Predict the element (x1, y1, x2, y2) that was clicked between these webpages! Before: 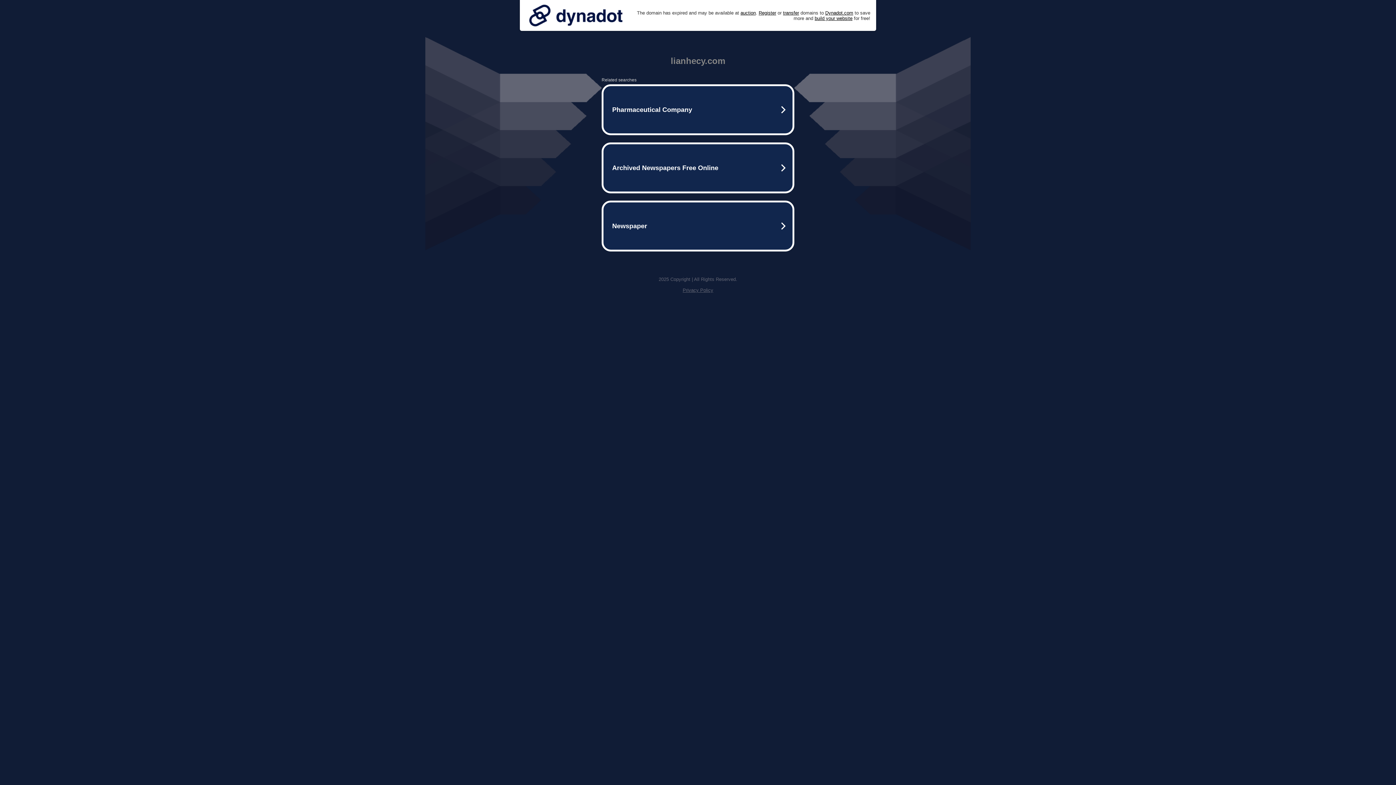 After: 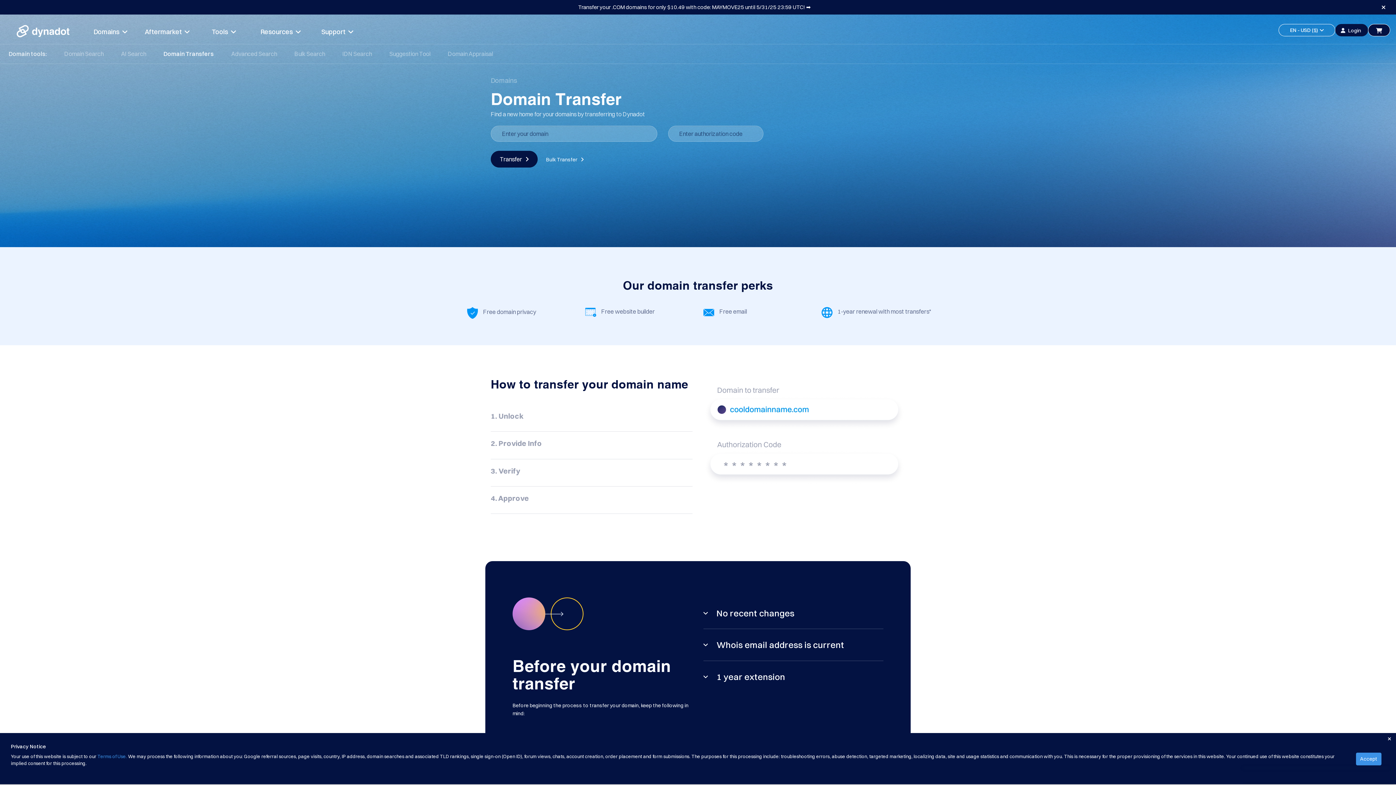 Action: label: transfer bbox: (783, 10, 799, 15)